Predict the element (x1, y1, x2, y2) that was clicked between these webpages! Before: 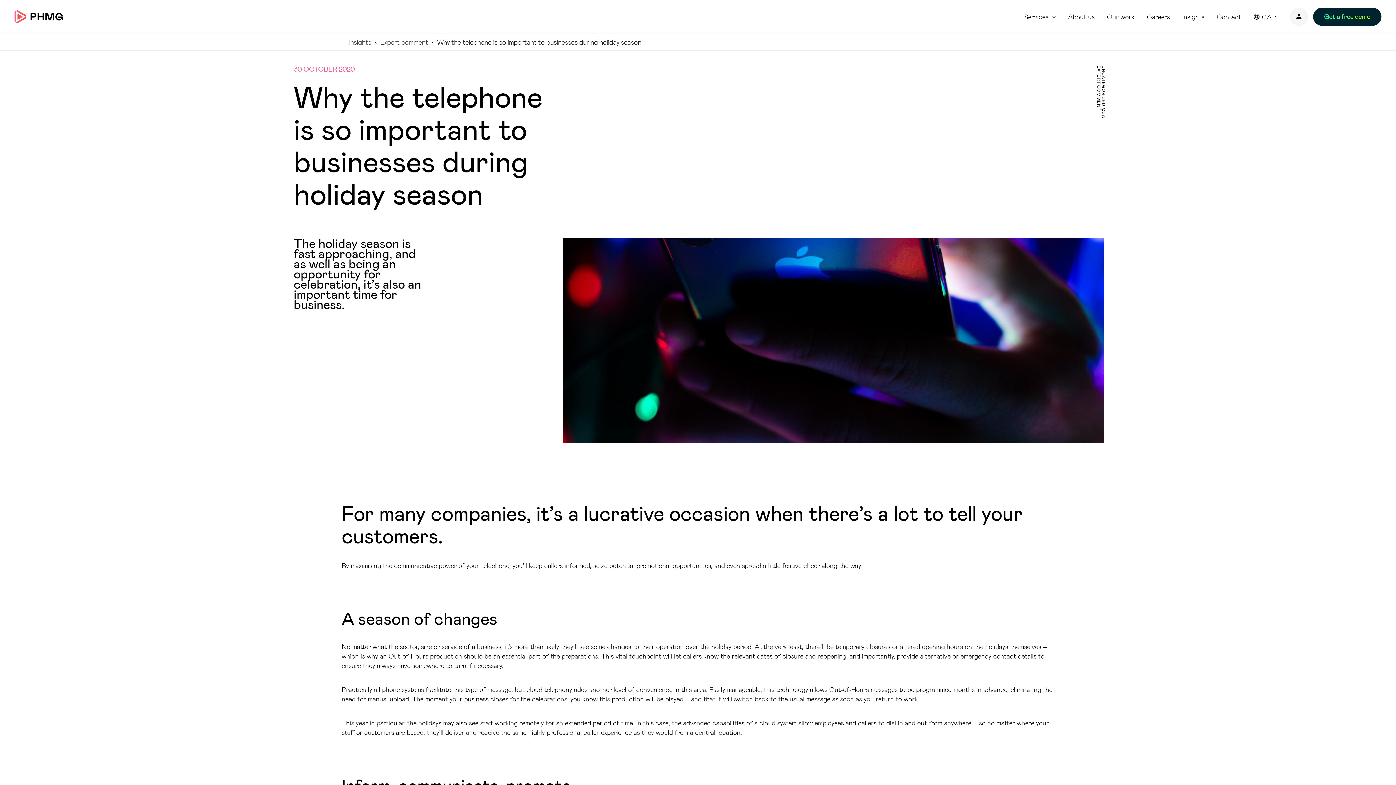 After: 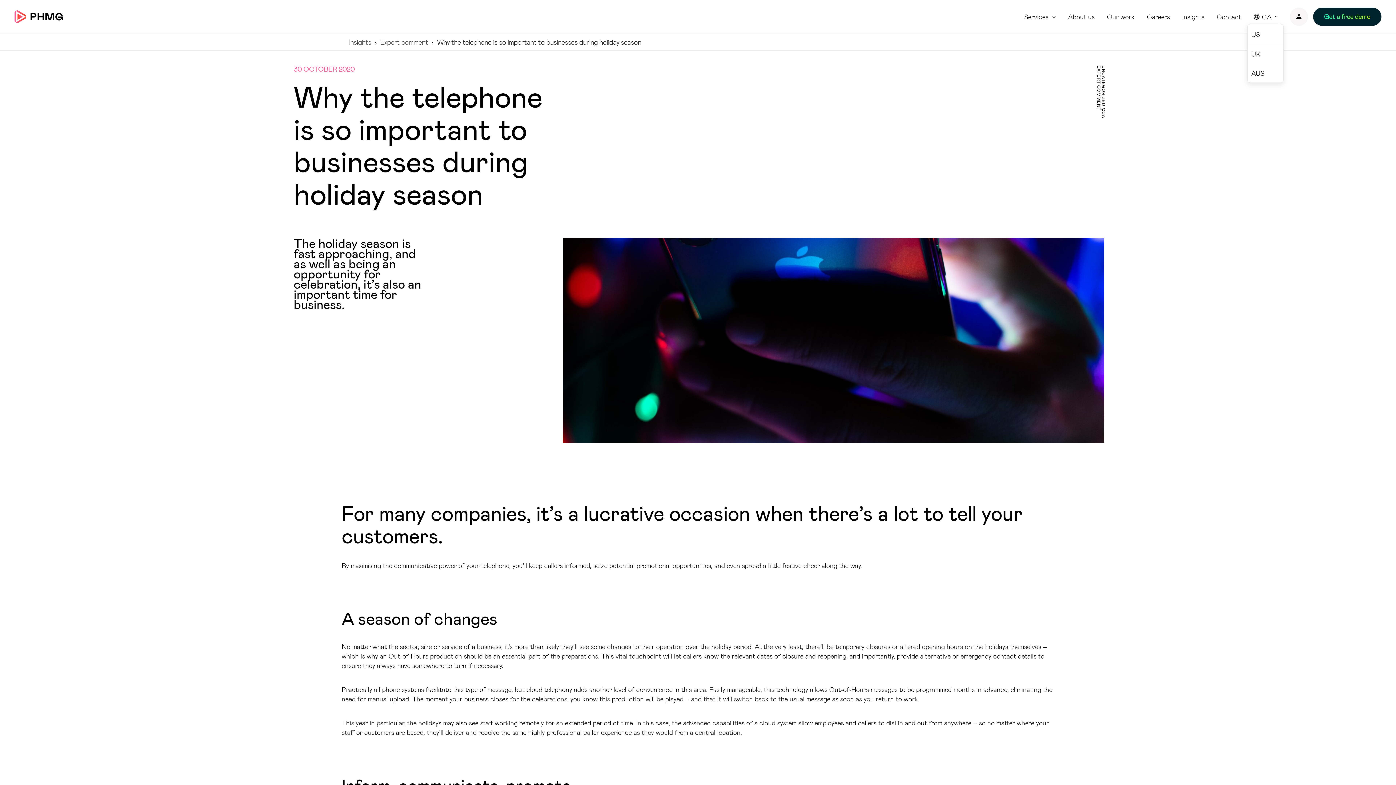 Action: label: CA bbox: (1262, 12, 1277, 20)